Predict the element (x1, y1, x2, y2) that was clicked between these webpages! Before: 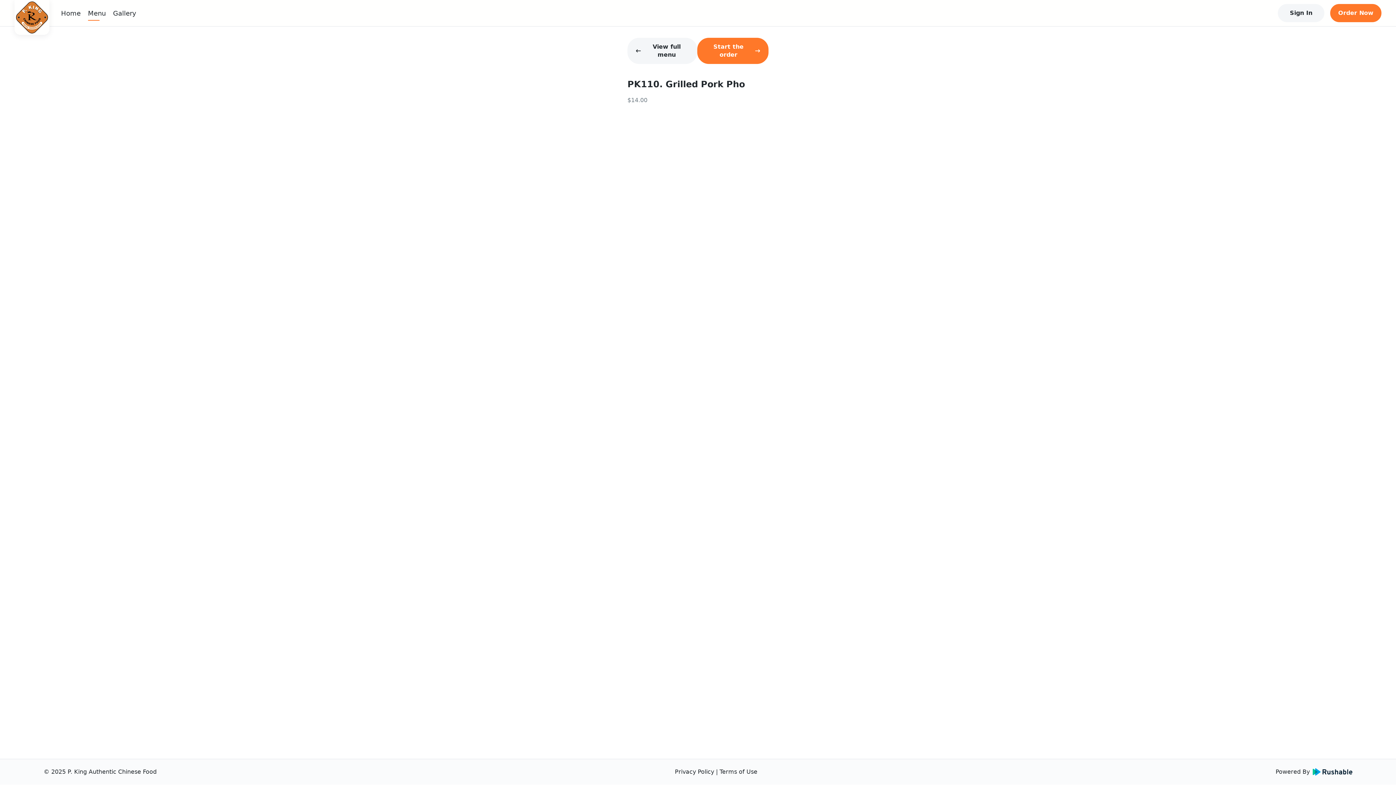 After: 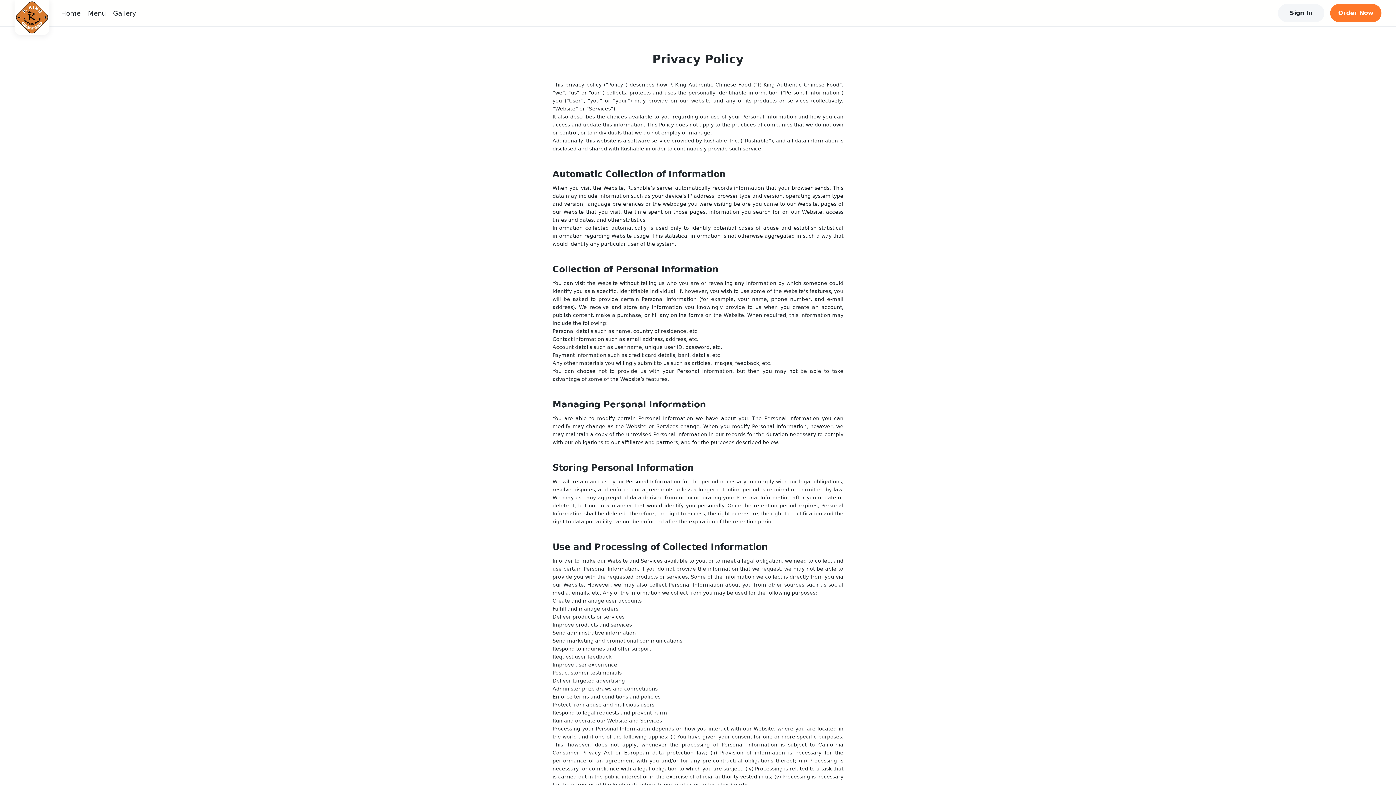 Action: bbox: (675, 768, 714, 775) label: Privacy Policy